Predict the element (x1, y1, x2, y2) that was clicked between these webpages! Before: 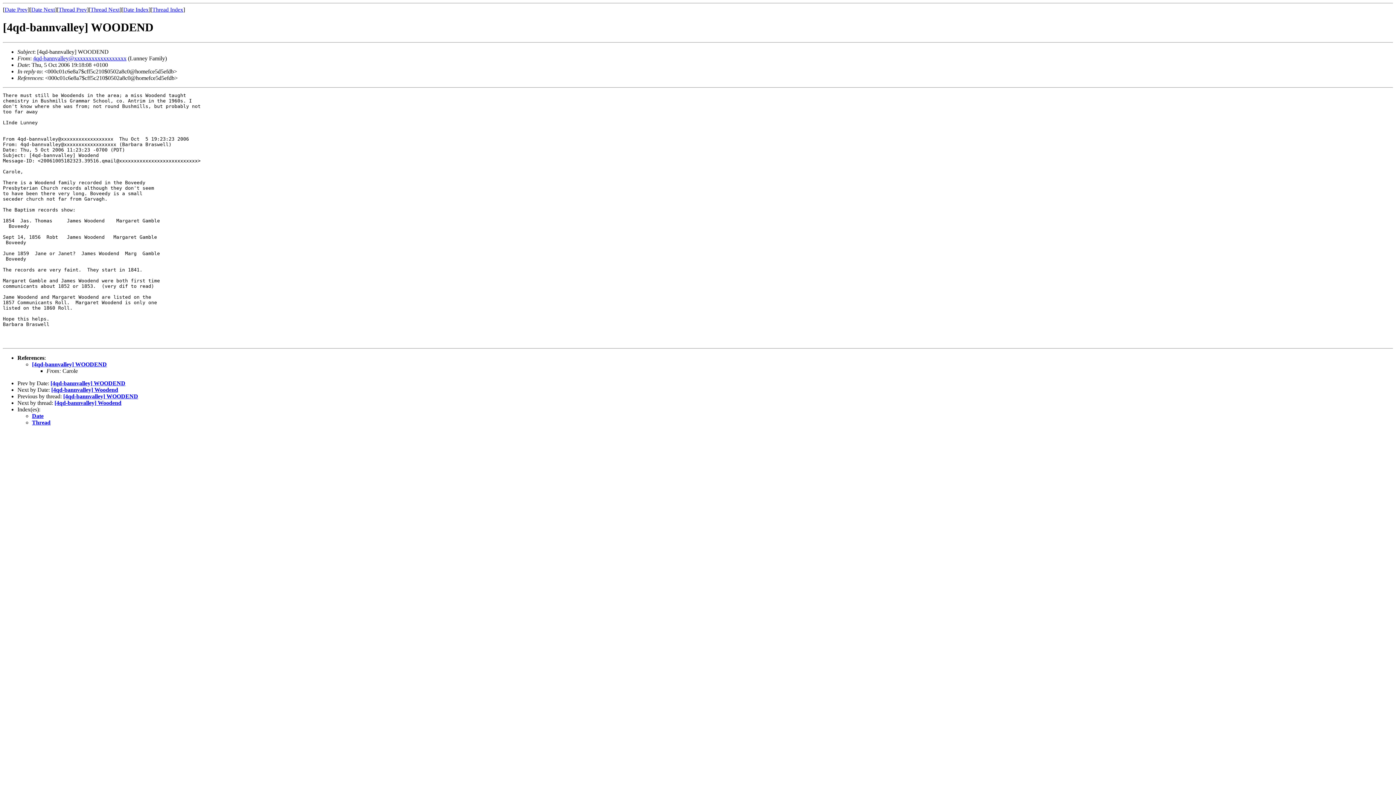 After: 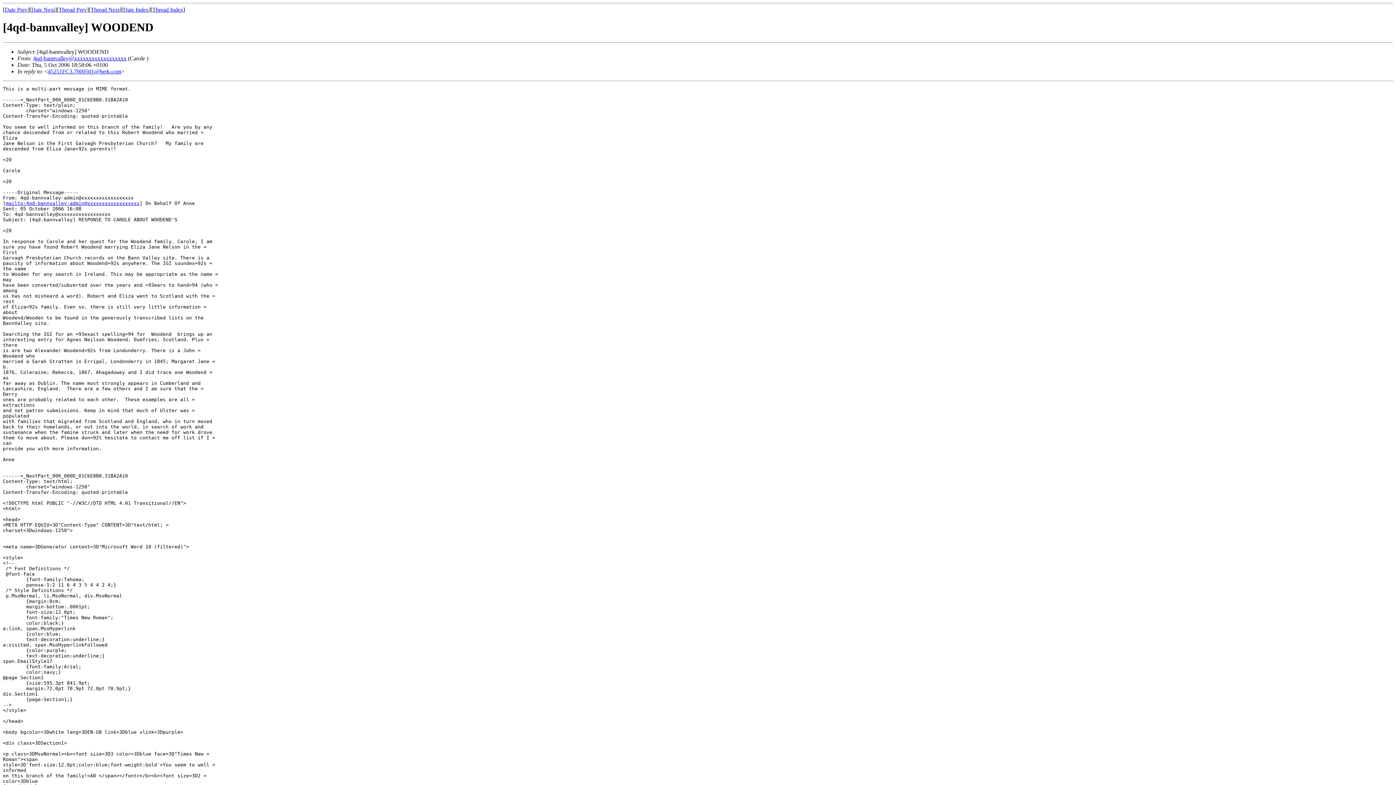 Action: bbox: (32, 361, 106, 367) label: [4qd-bannvalley] WOODEND